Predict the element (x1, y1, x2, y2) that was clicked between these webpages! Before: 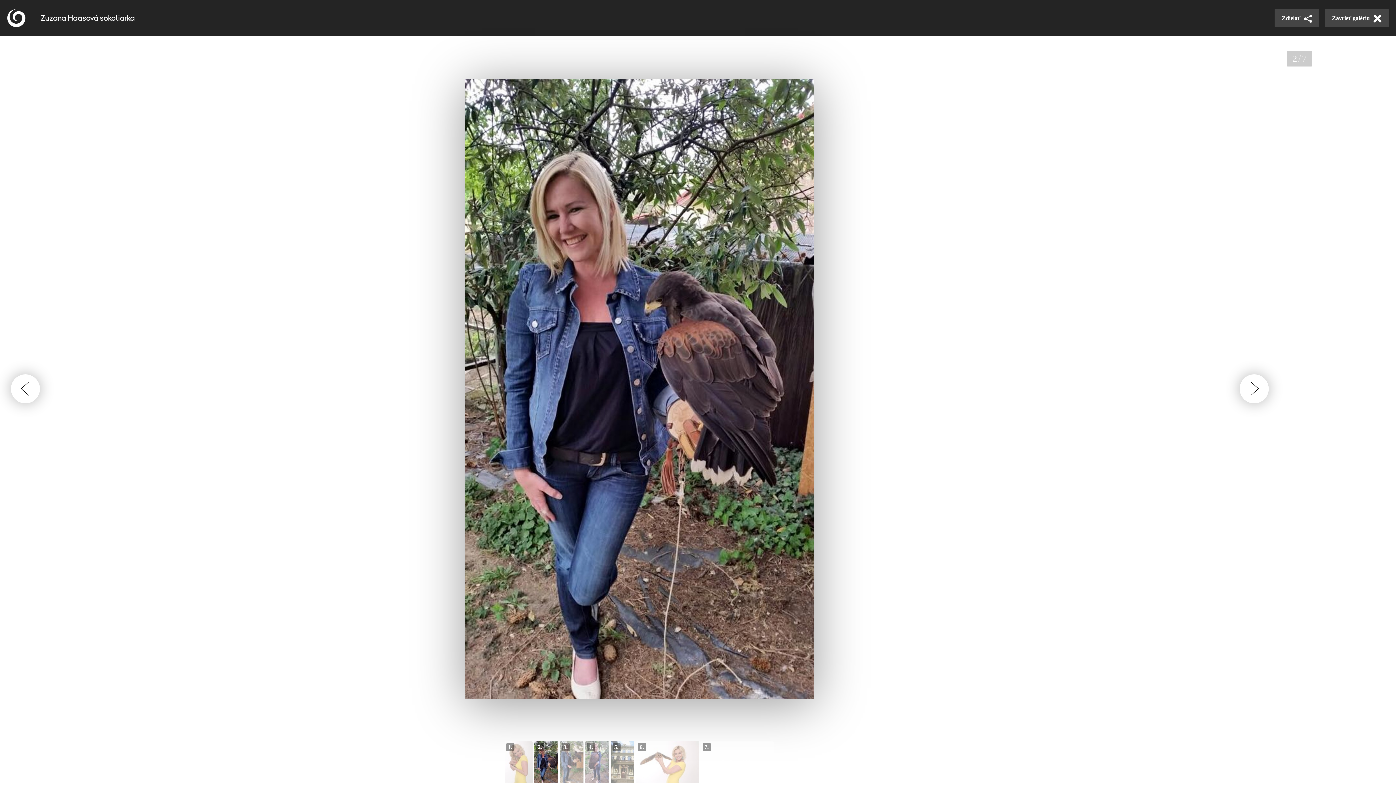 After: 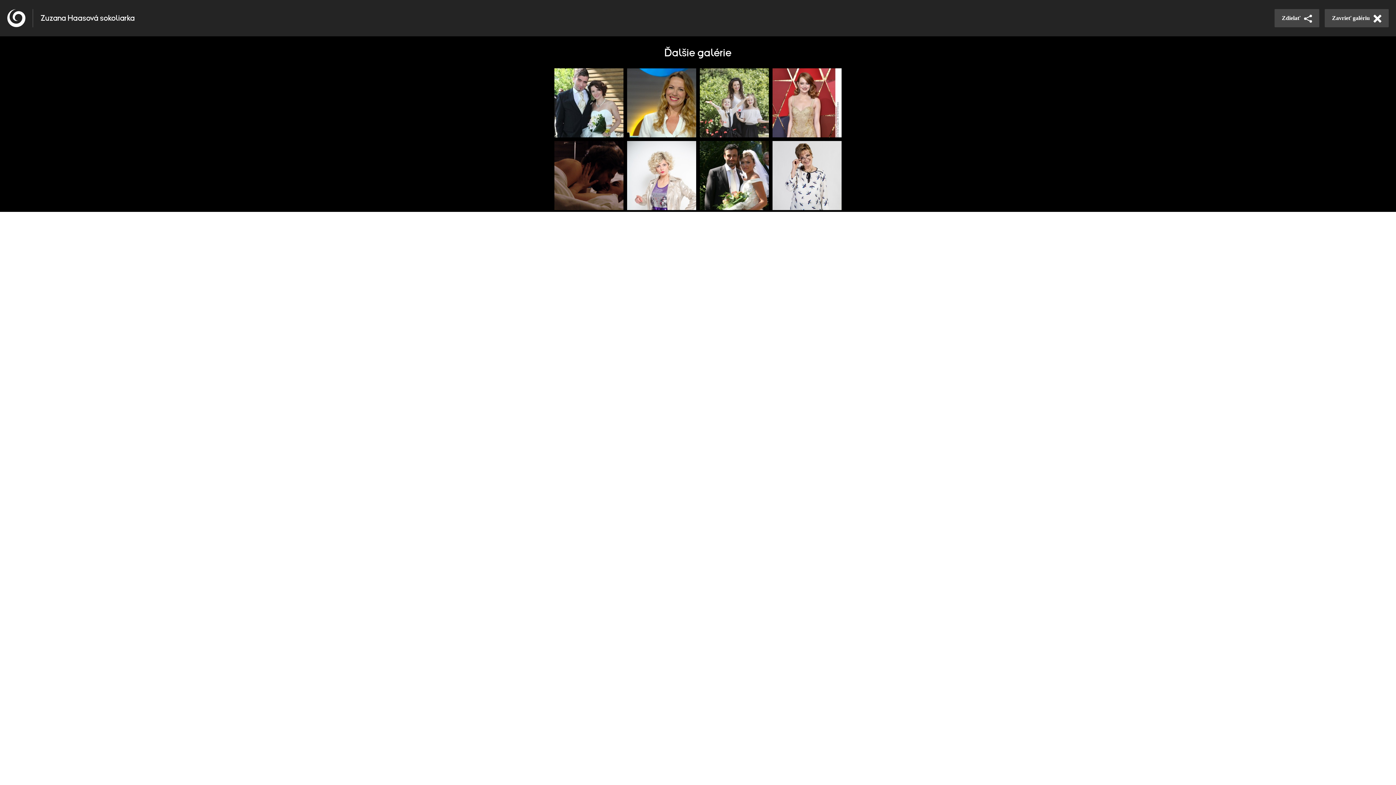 Action: label: Ďalšie galérie bbox: (700, 741, 773, 783)